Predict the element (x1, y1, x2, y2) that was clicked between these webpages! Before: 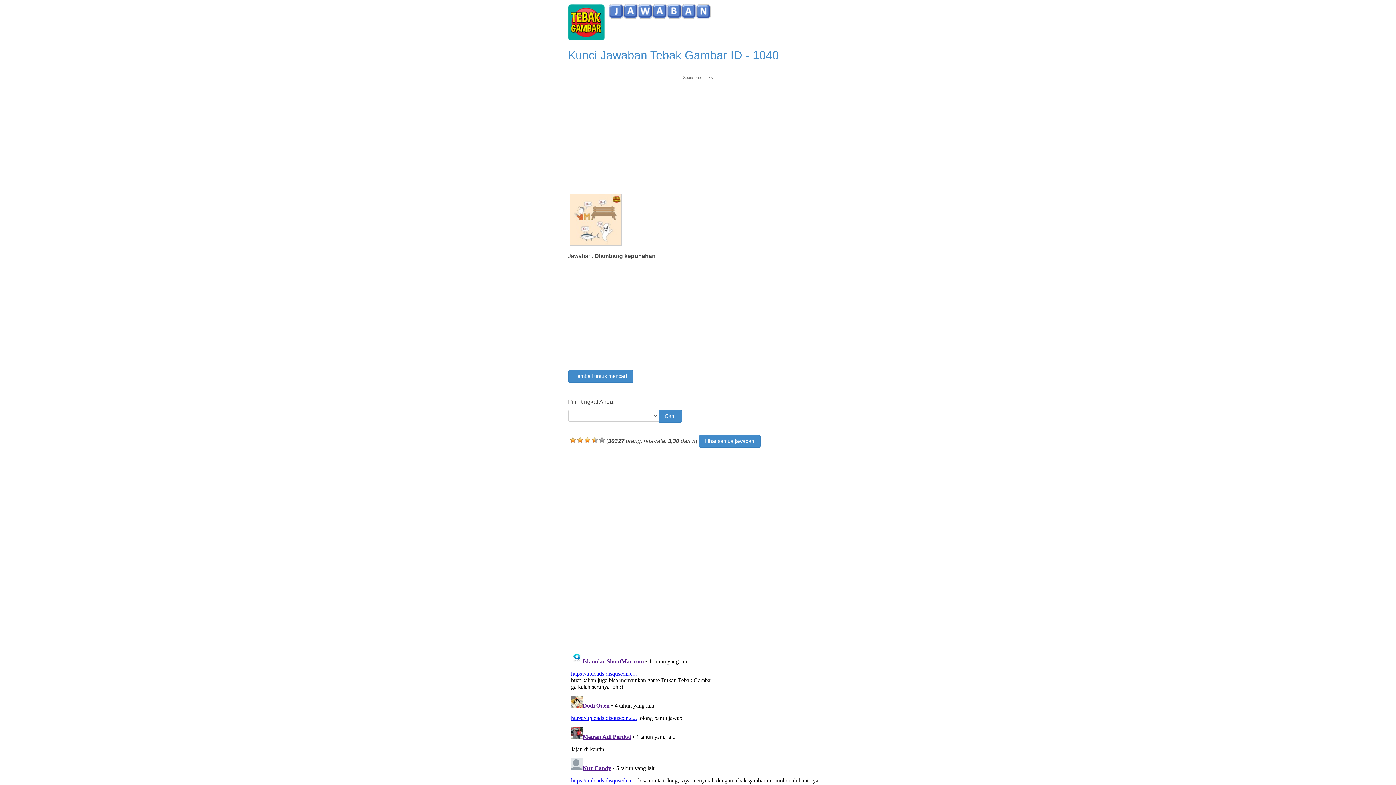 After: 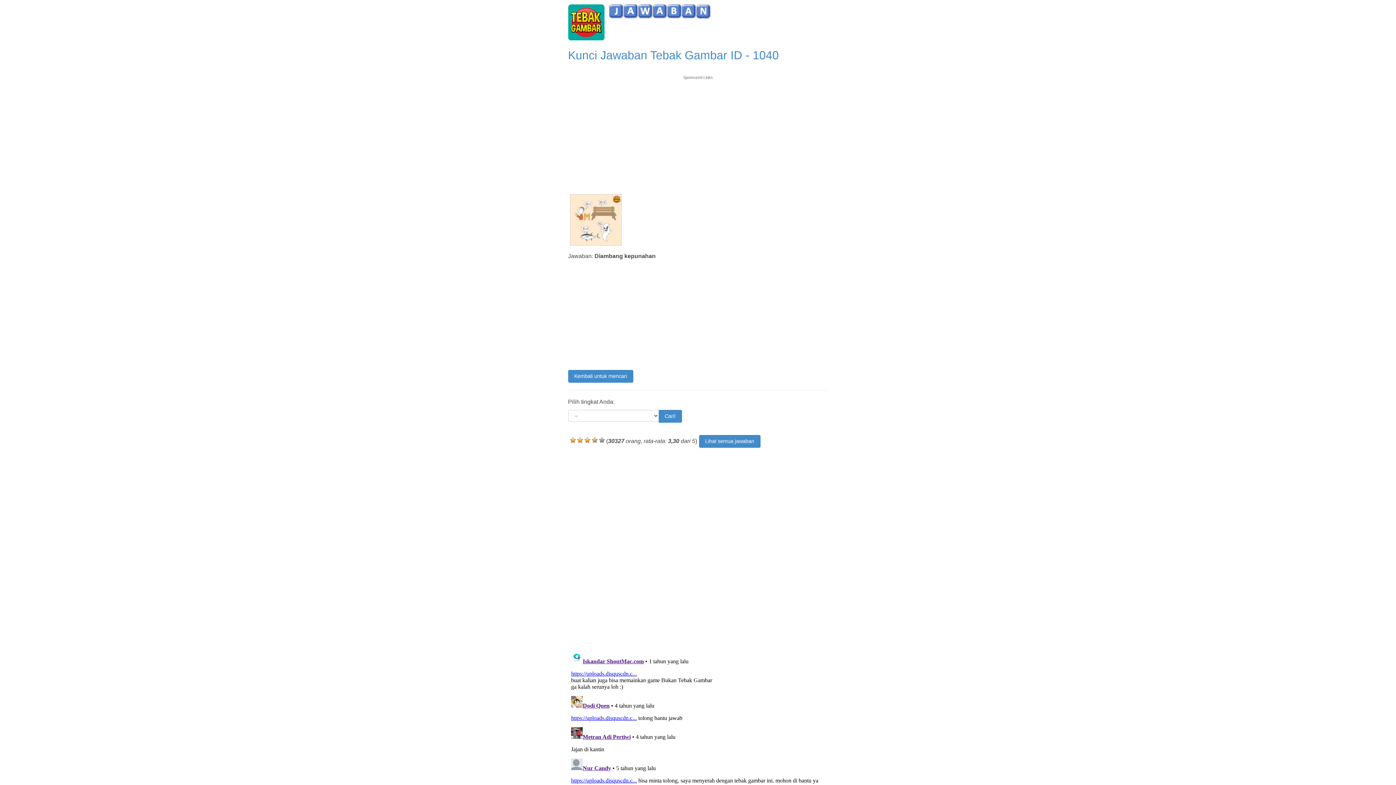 Action: bbox: (570, 194, 621, 245)